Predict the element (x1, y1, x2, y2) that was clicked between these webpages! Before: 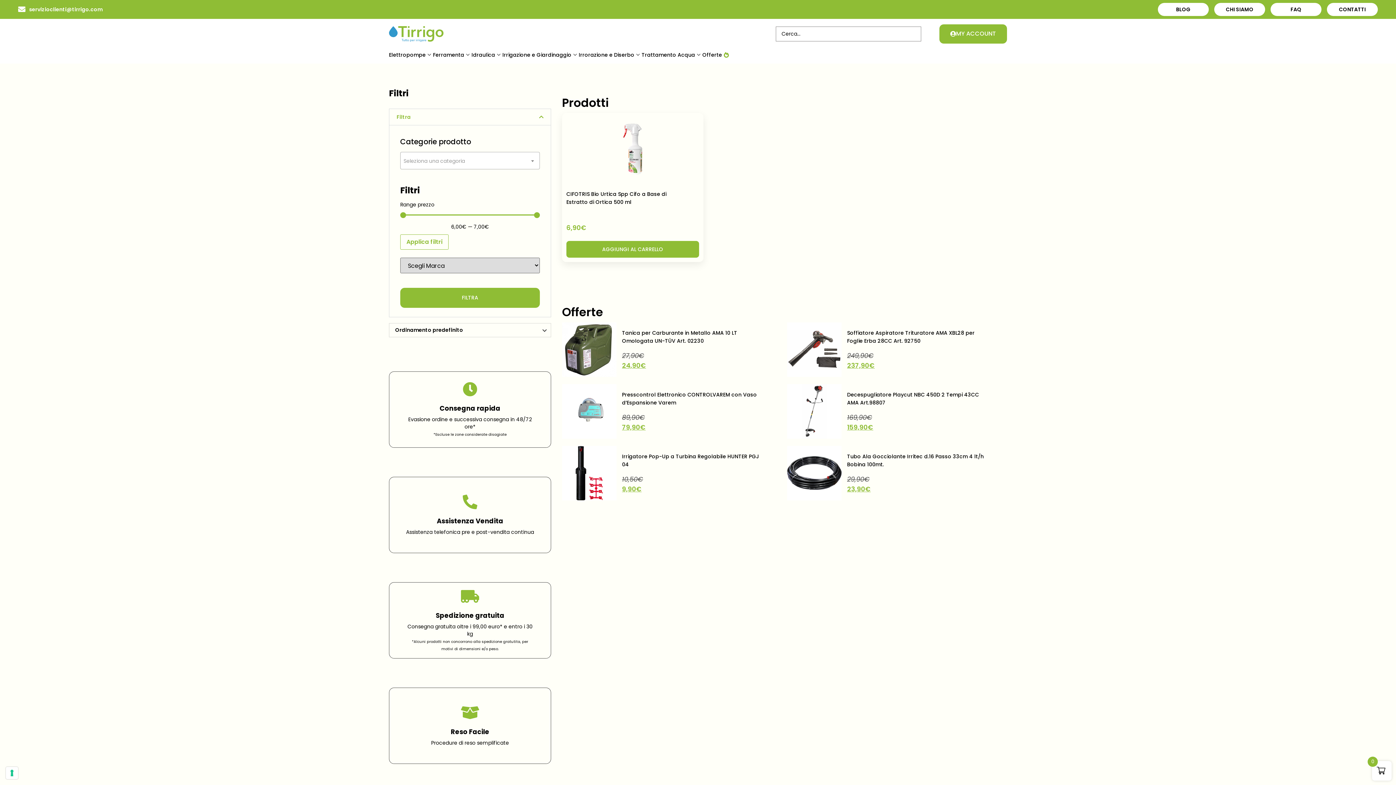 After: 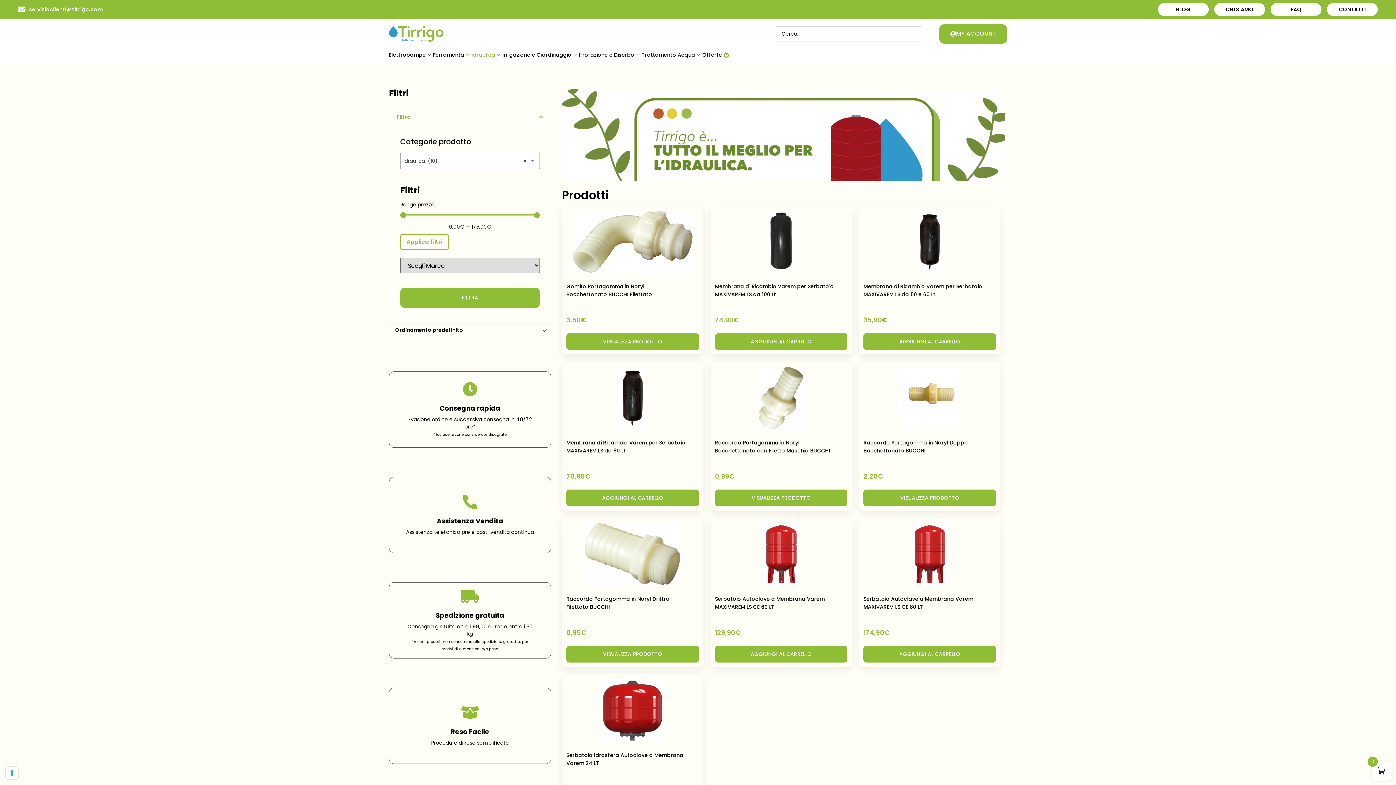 Action: label: Idraulica bbox: (471, 50, 495, 58)